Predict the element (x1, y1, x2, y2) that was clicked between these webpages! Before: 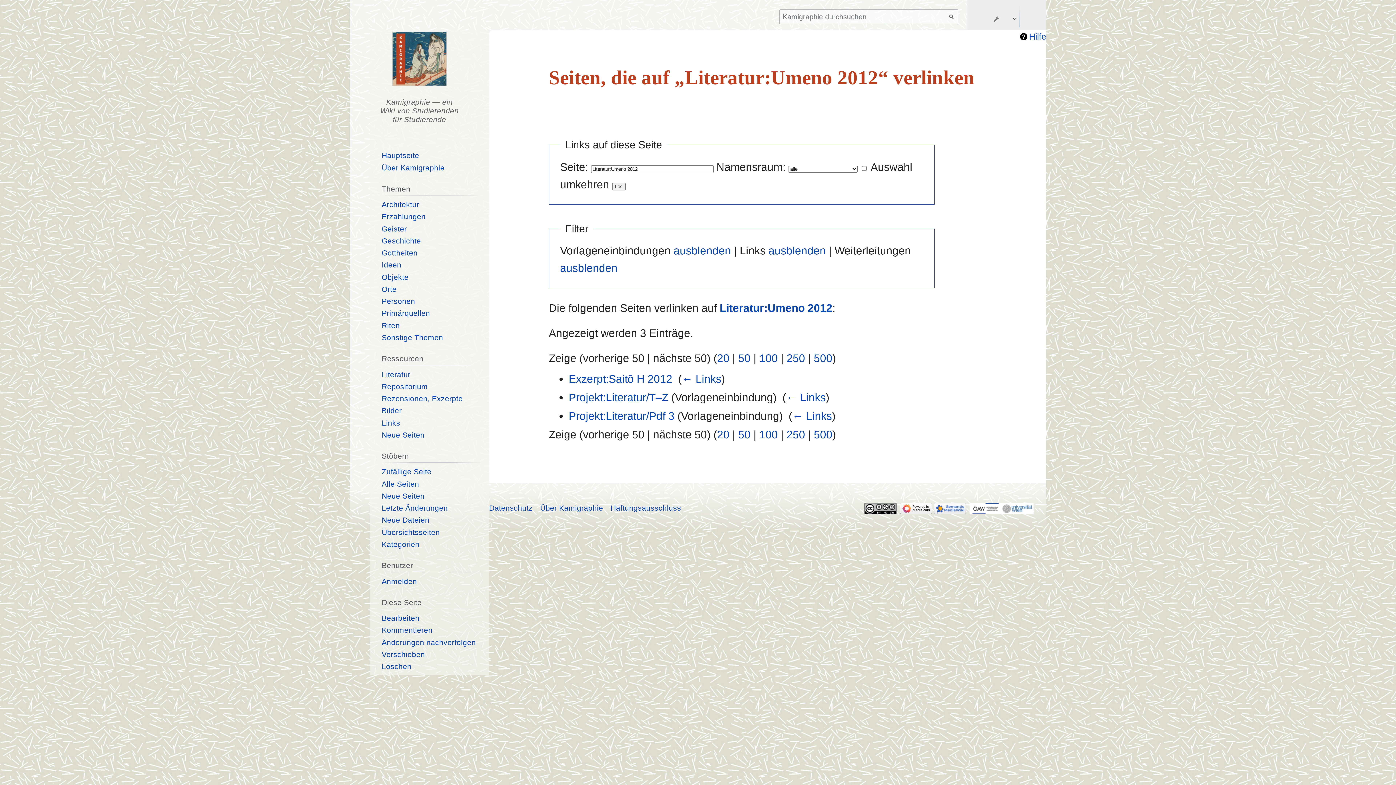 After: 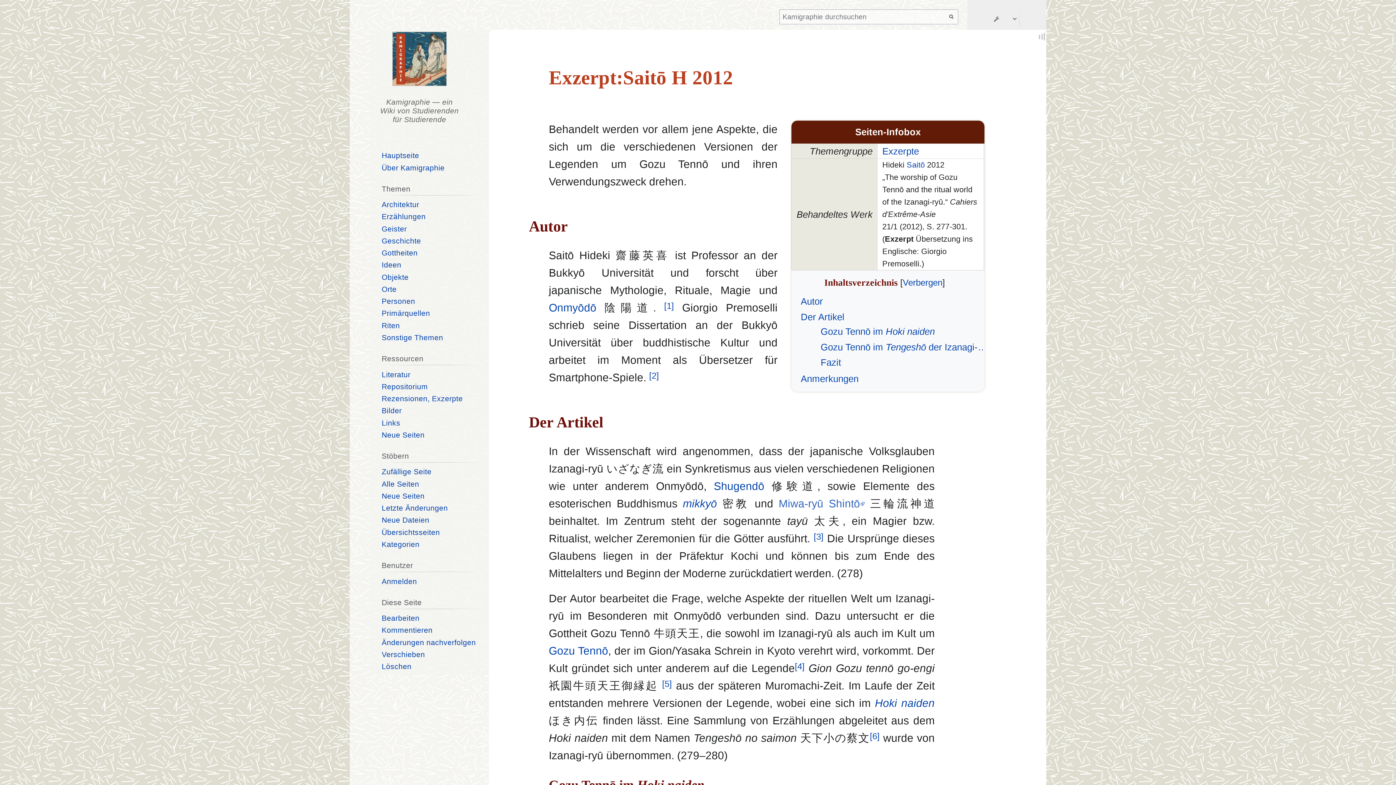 Action: label: Exzerpt:Saitō H 2012 bbox: (568, 372, 672, 384)